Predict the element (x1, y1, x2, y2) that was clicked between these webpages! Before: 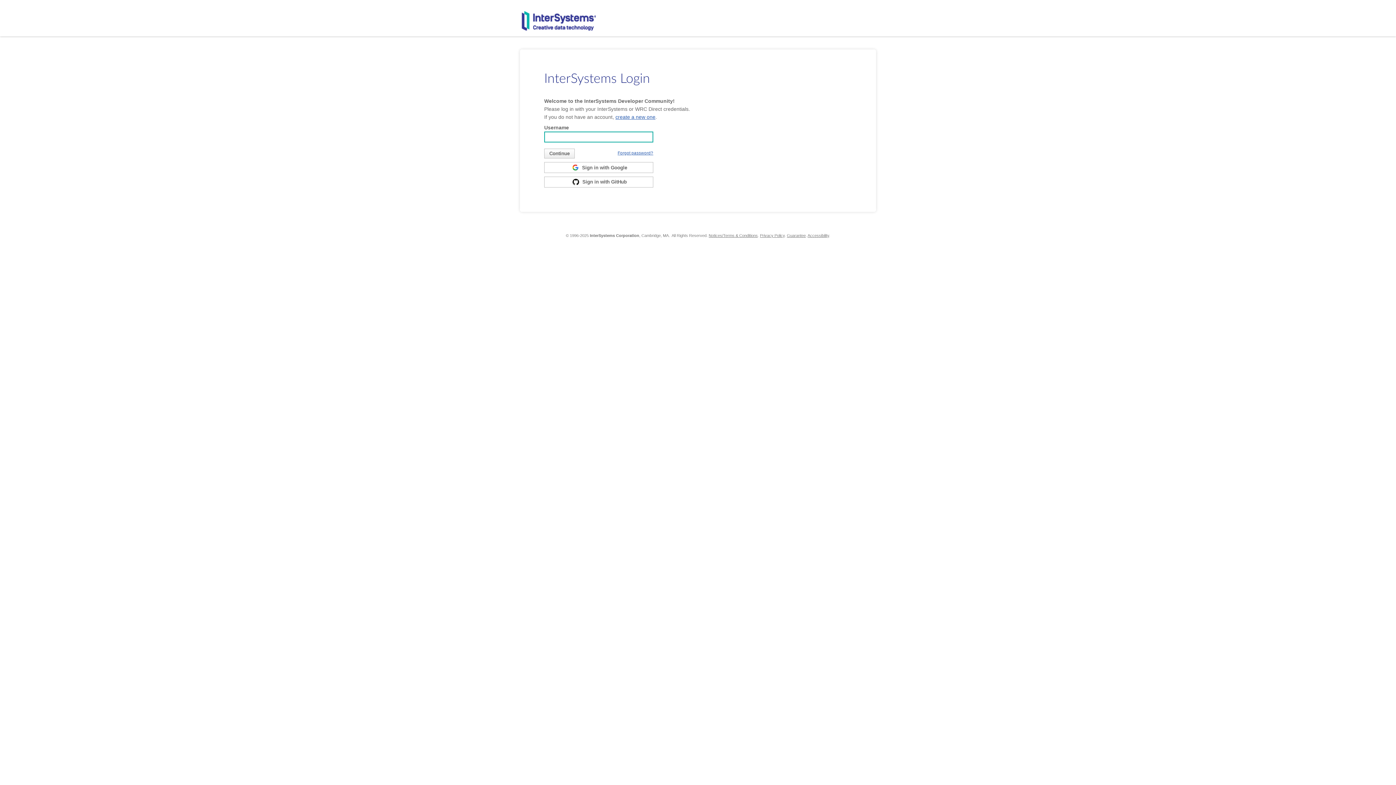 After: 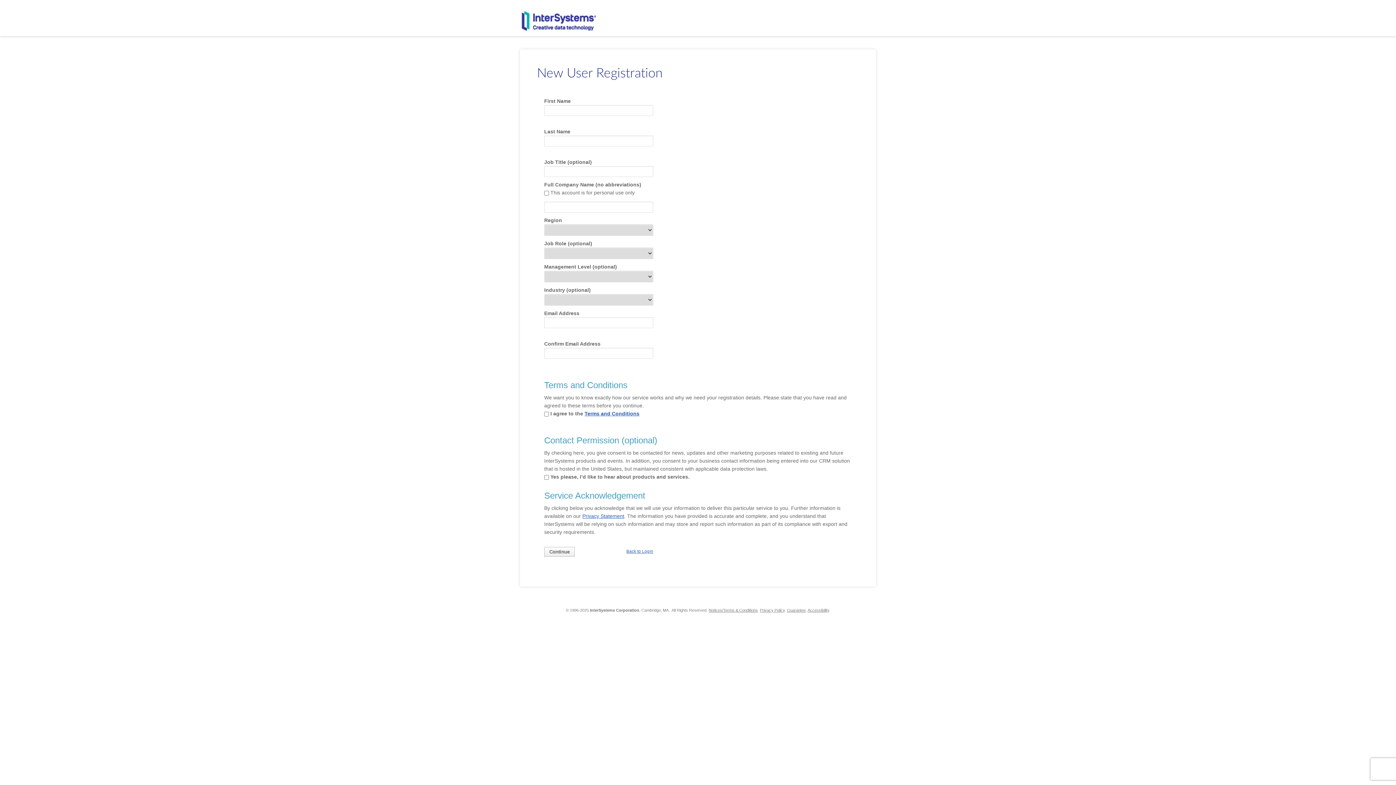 Action: bbox: (615, 114, 655, 120) label: create a new one